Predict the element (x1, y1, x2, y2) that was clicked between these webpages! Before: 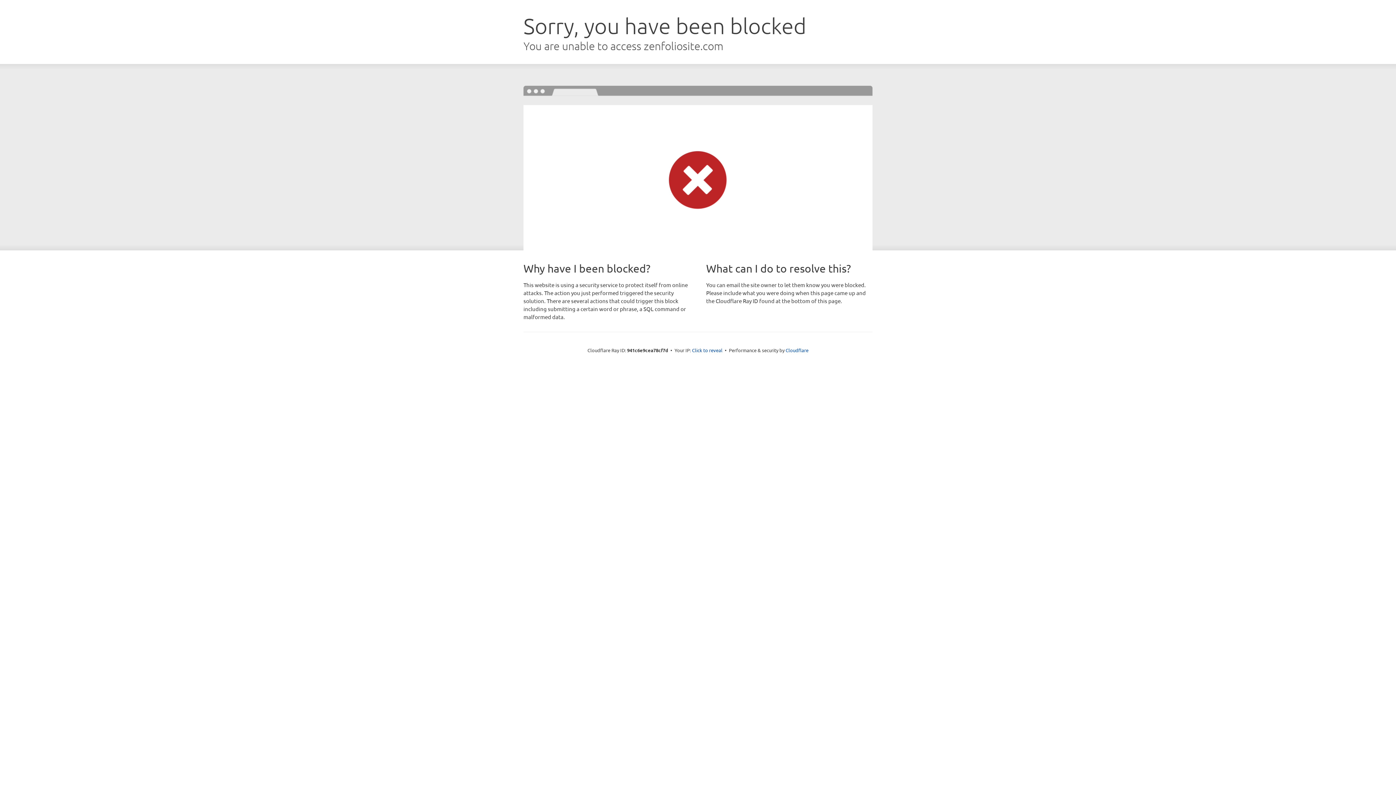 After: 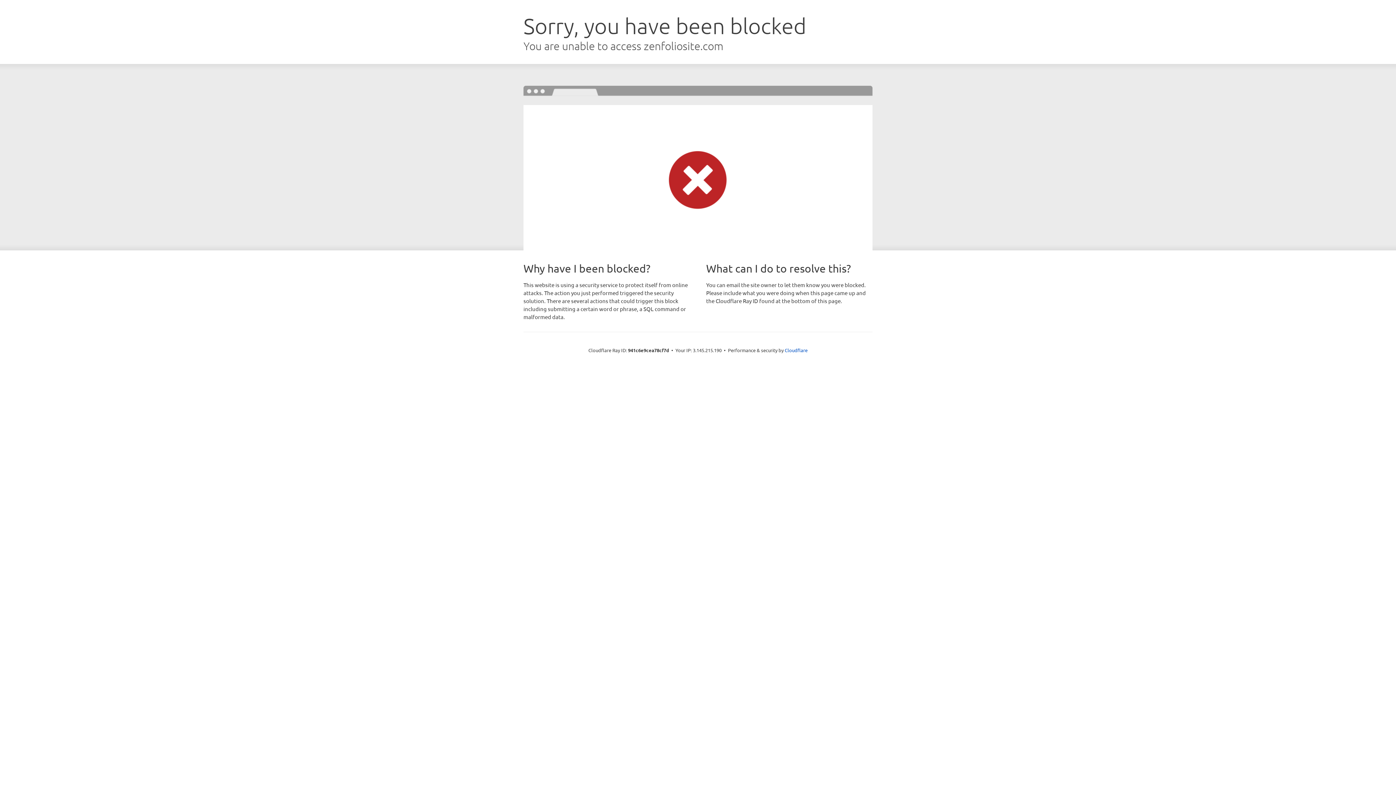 Action: label: Click to reveal bbox: (692, 346, 722, 353)